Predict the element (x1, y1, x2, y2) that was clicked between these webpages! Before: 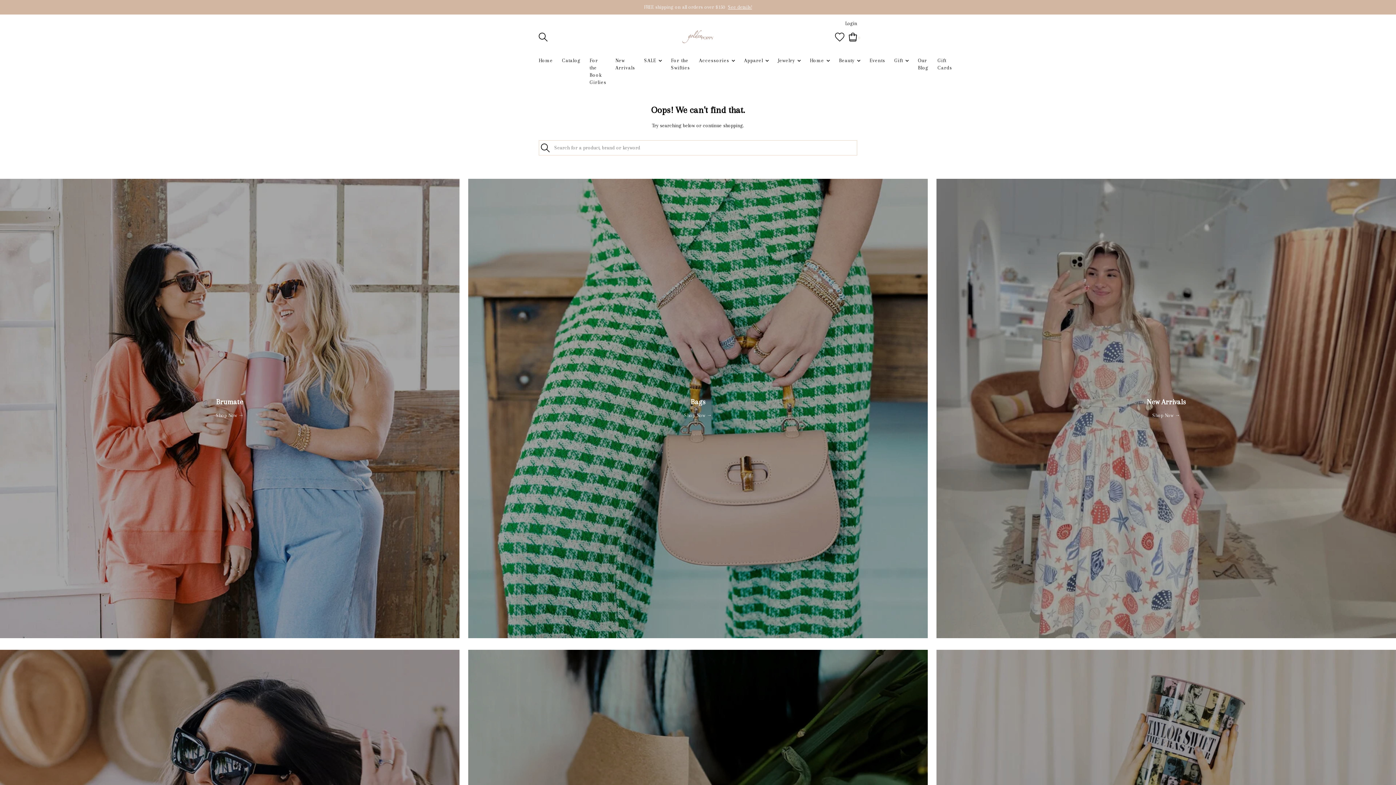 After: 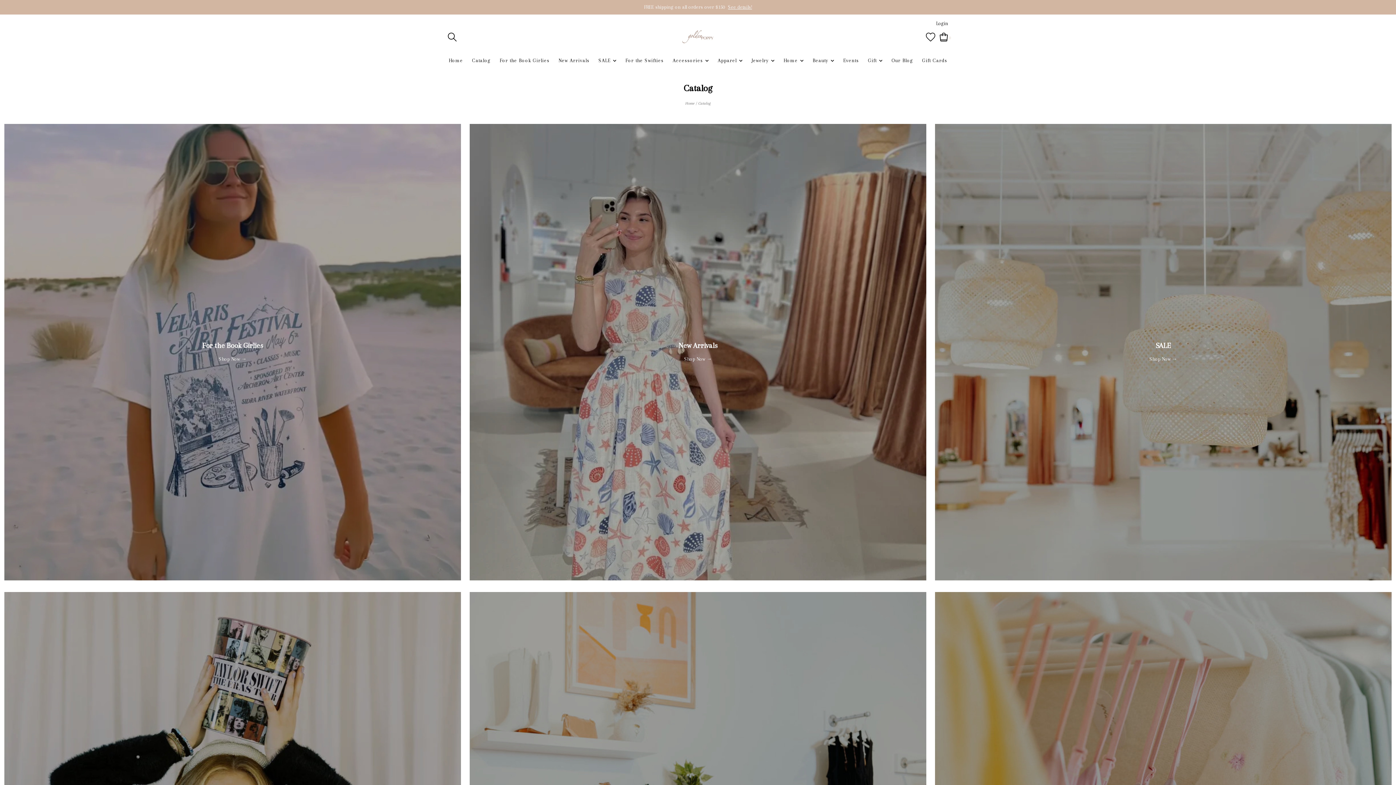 Action: label: Catalog bbox: (562, 49, 580, 71)